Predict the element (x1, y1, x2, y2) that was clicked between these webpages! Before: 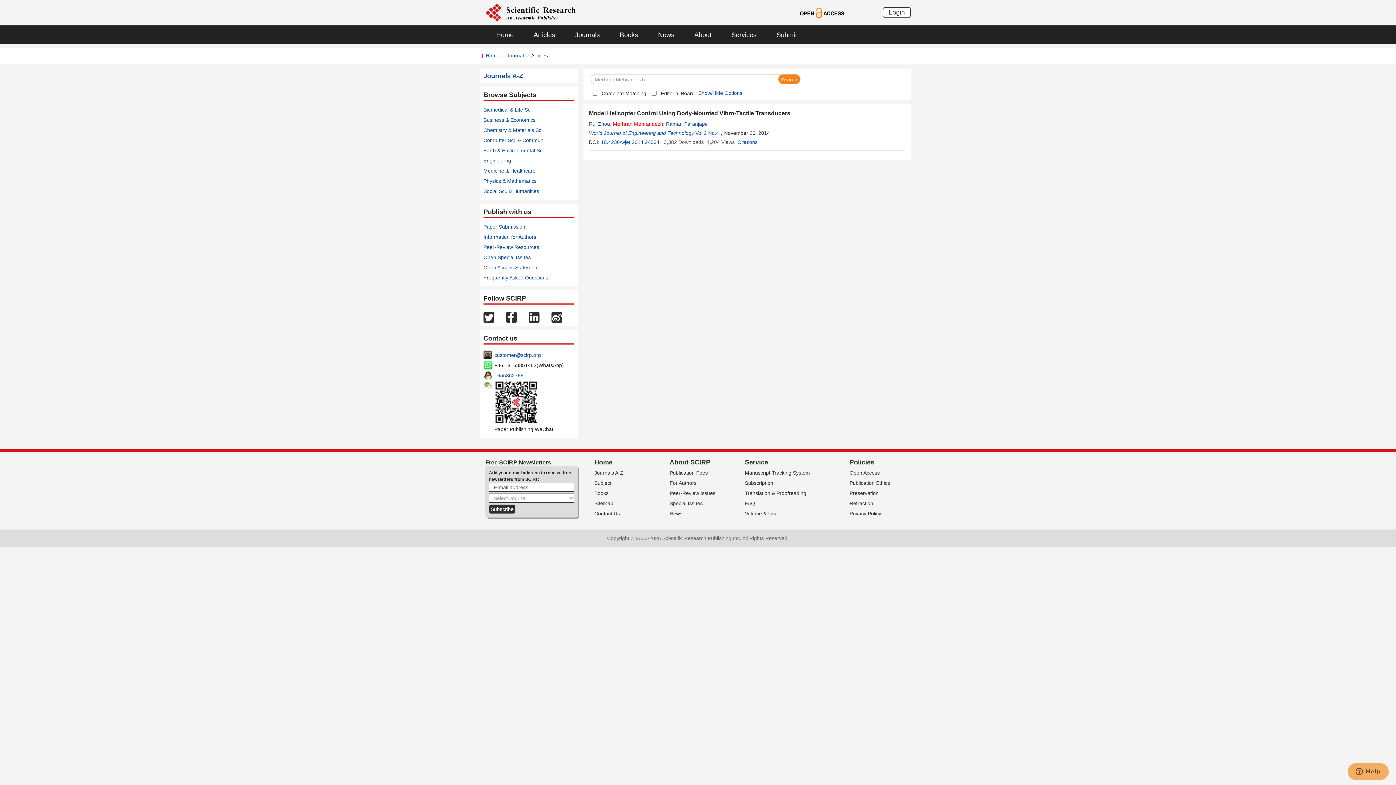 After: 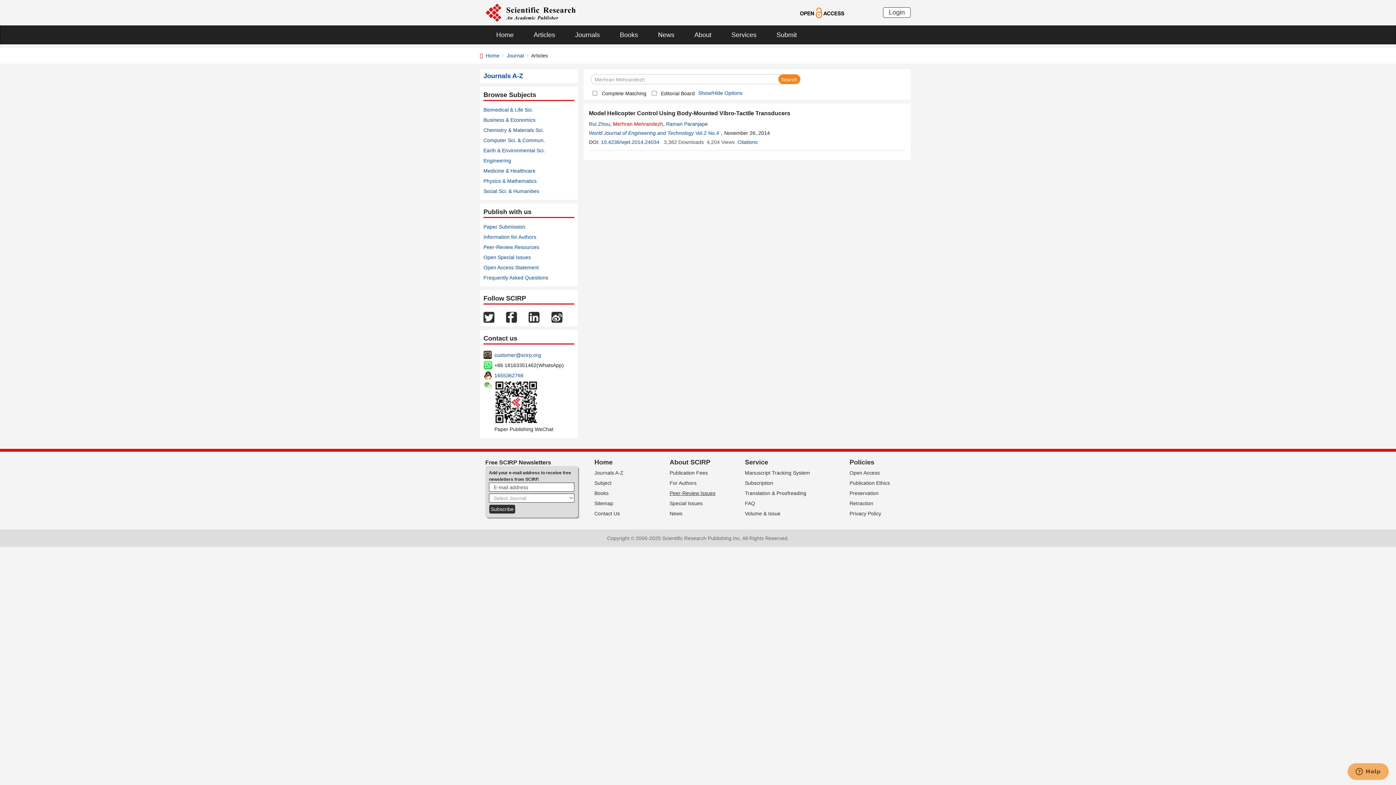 Action: label: Peer-Review Issues bbox: (669, 490, 715, 496)